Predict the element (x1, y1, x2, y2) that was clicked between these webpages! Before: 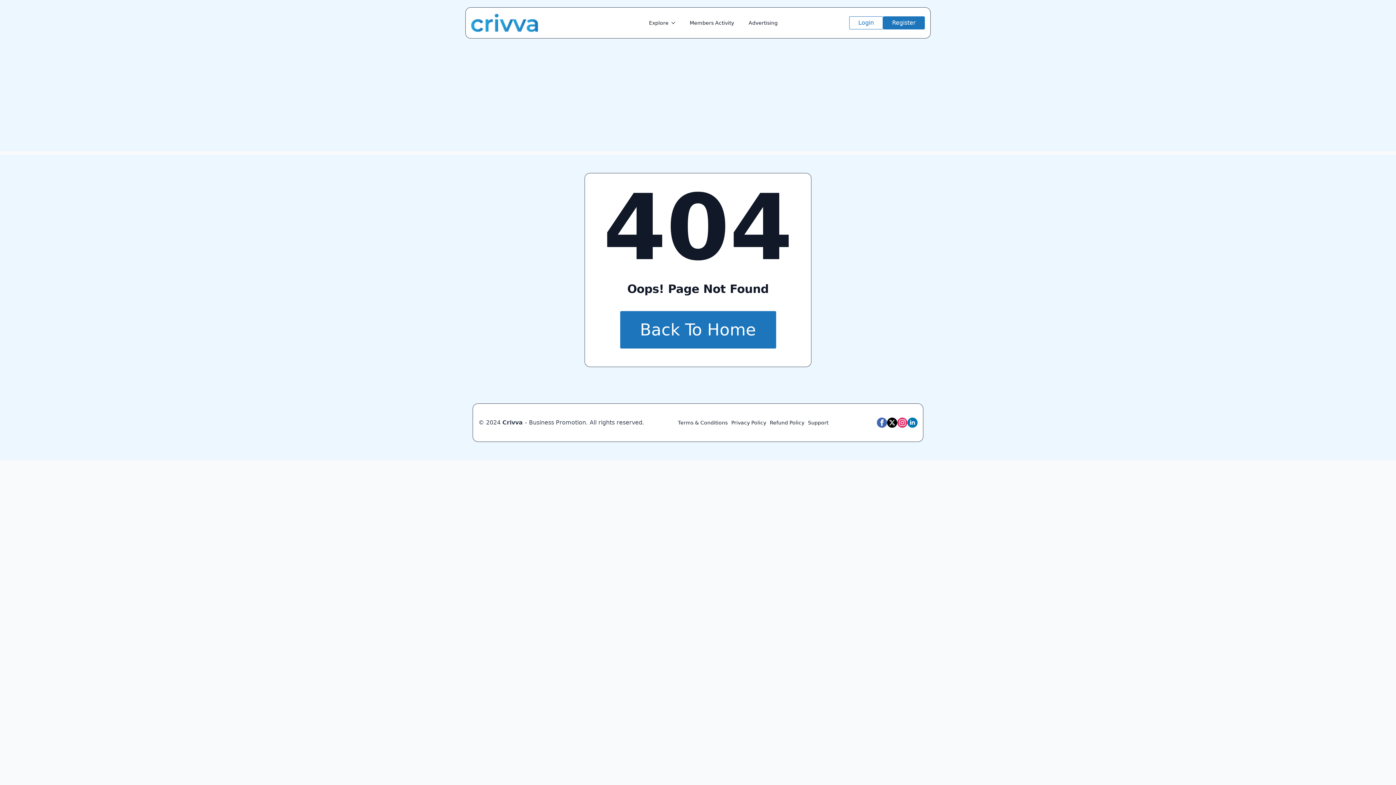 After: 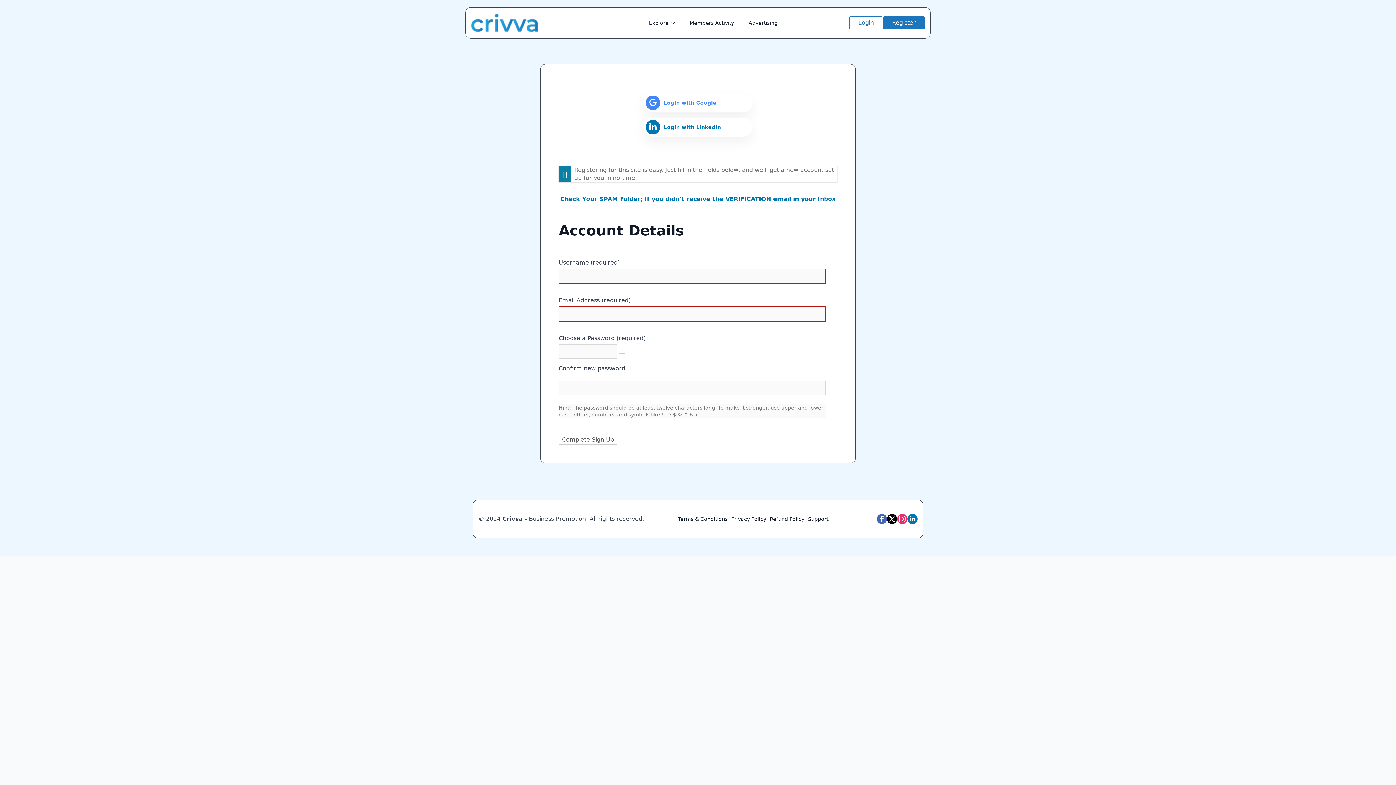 Action: label: Register bbox: (883, 16, 925, 29)